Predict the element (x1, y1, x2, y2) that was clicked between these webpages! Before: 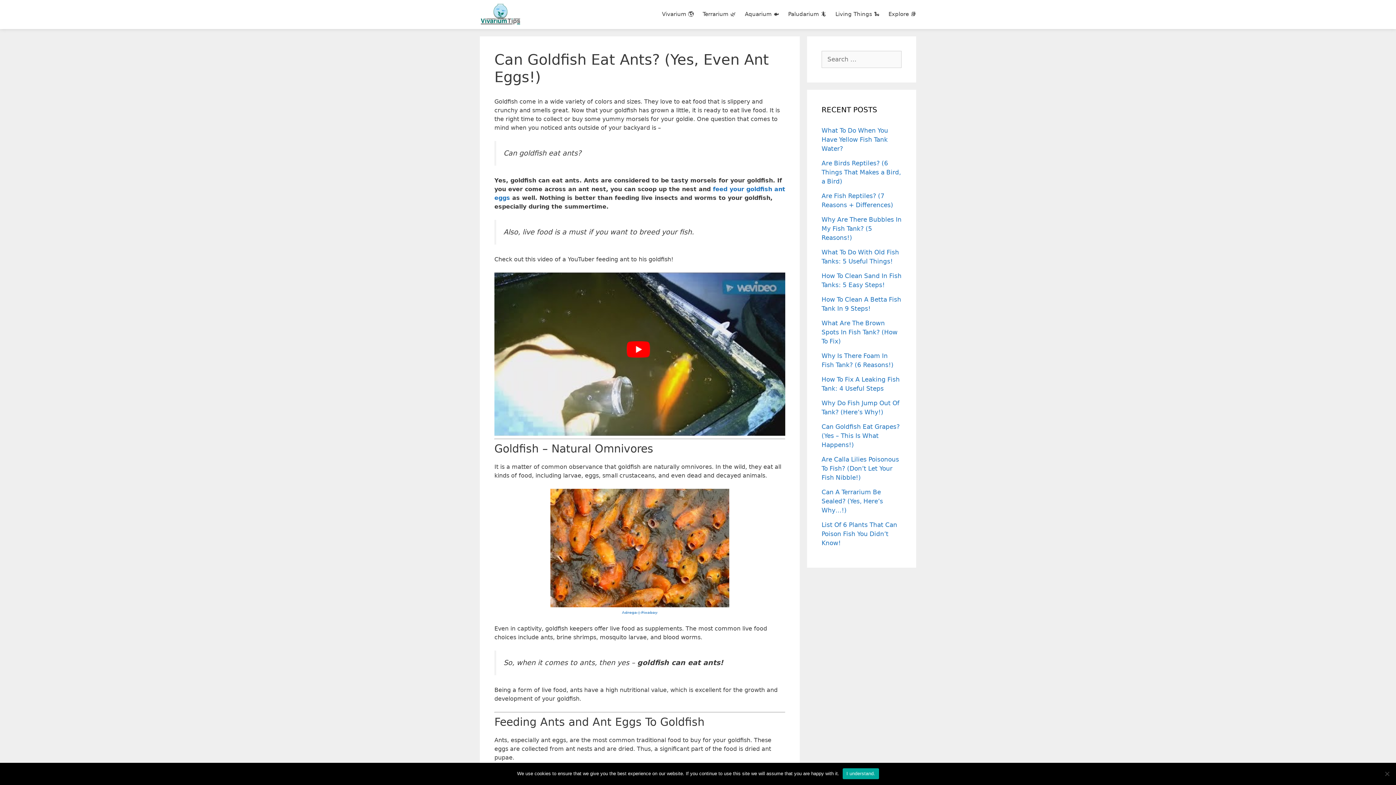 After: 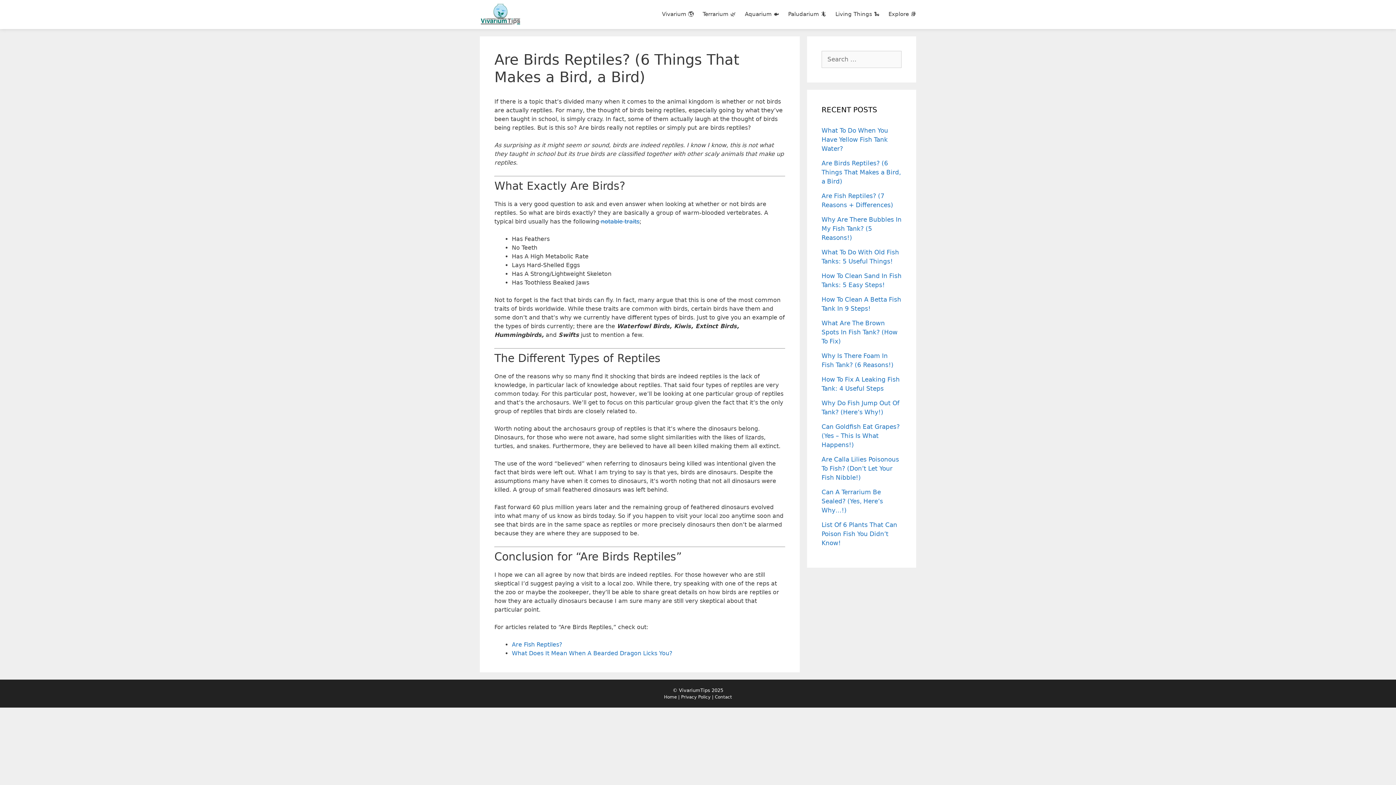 Action: bbox: (821, 159, 901, 185) label: Are Birds Reptiles? (6 Things That Makes a Bird, a Bird)